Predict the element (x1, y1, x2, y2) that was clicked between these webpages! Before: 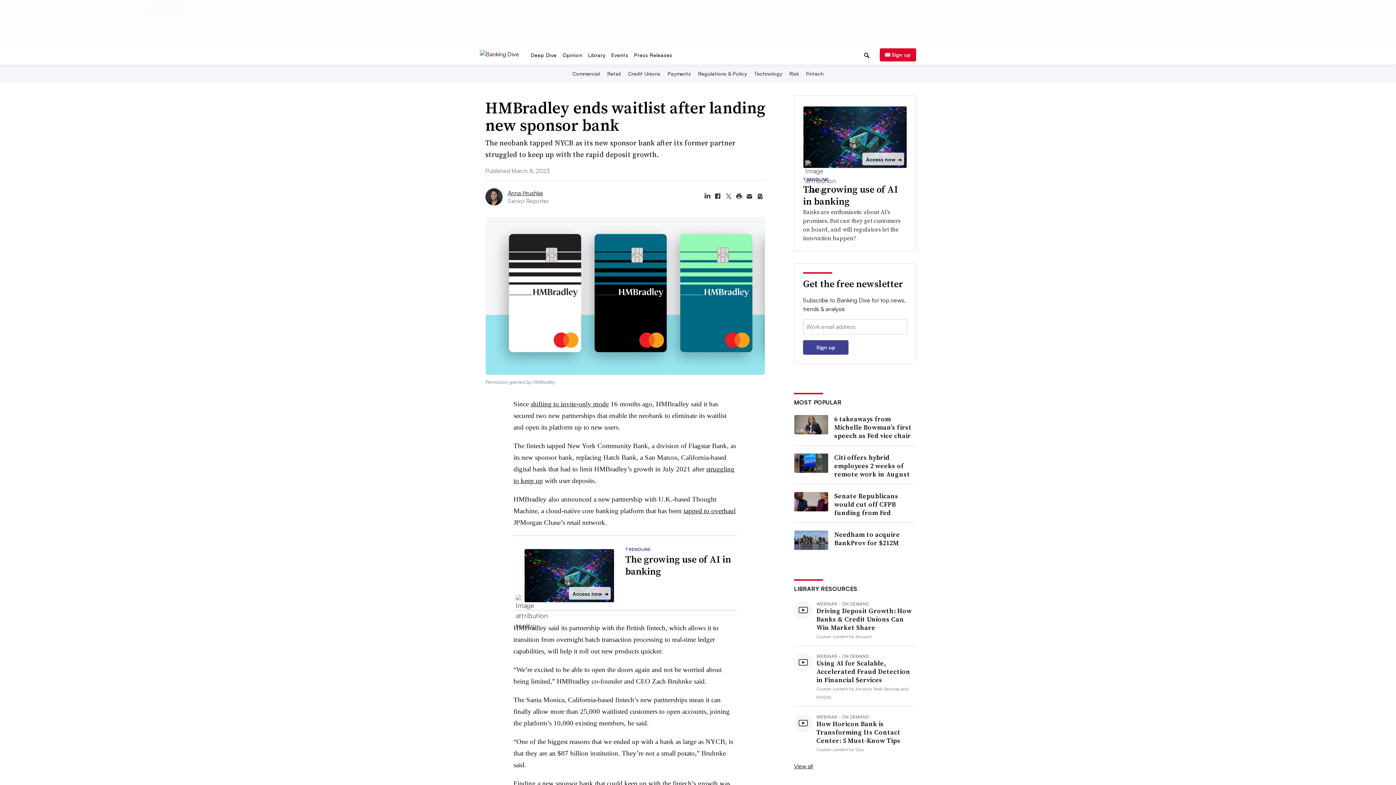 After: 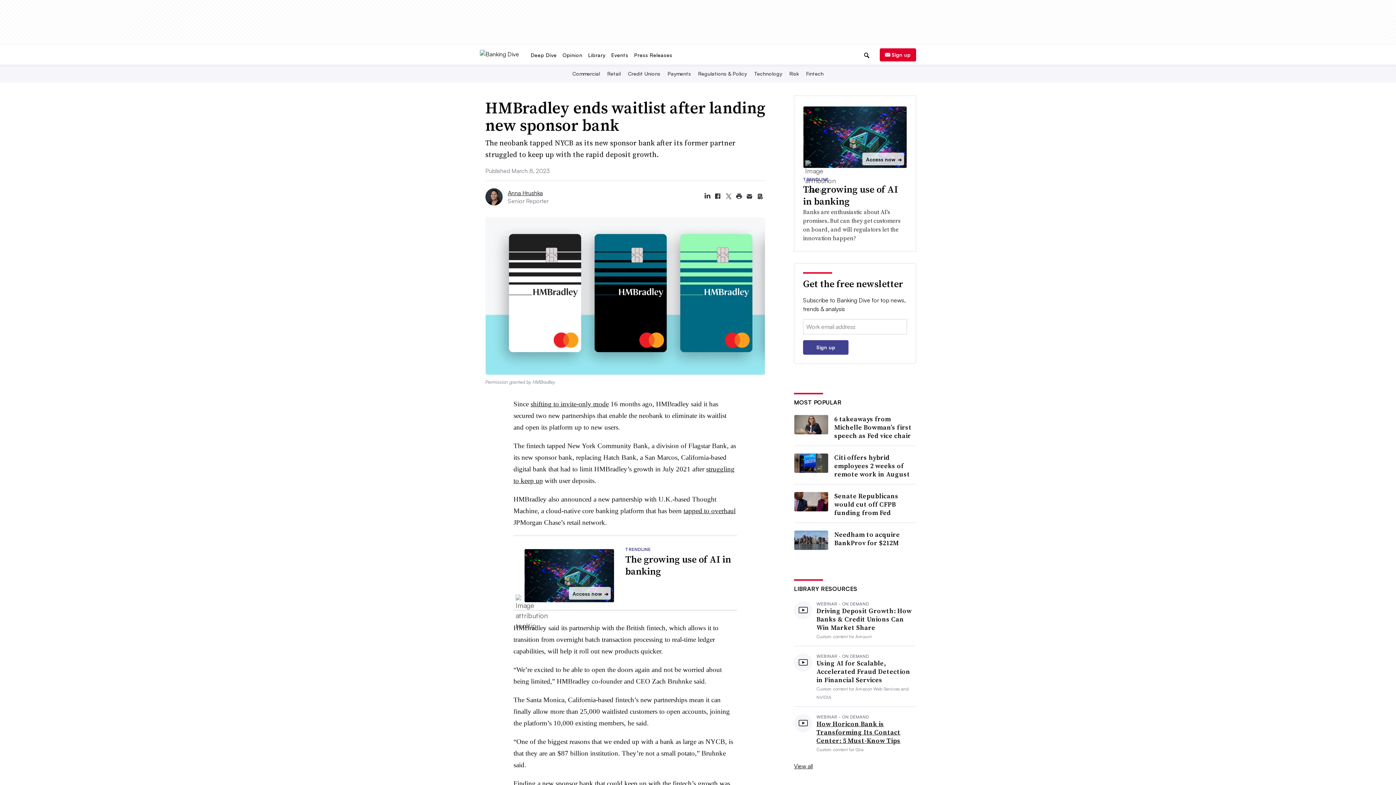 Action: bbox: (816, 564, 916, 589) label: How Horicon Bank is Transforming Its Contact Center: 5 Must-Know Tips